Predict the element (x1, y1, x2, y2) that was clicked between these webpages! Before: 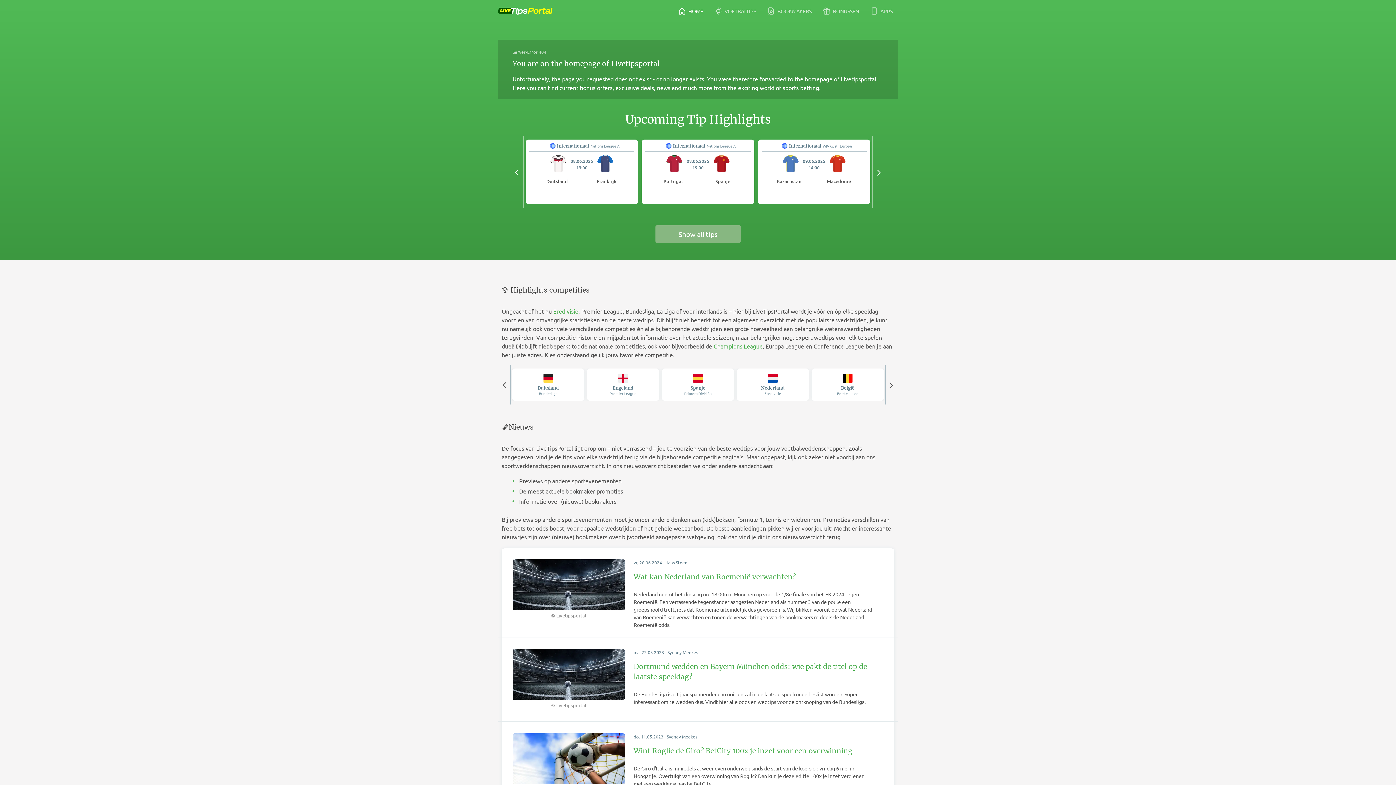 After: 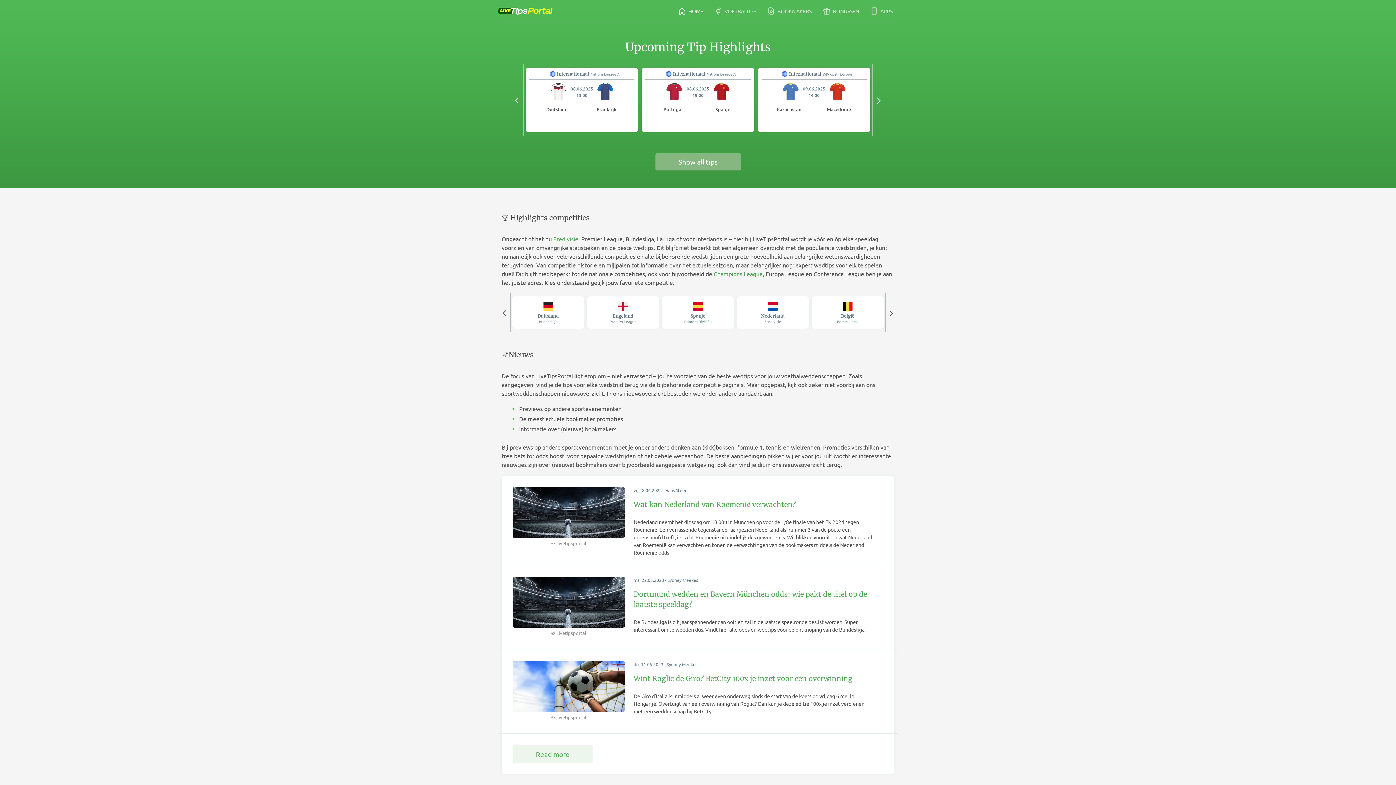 Action: bbox: (498, 6, 552, 14)